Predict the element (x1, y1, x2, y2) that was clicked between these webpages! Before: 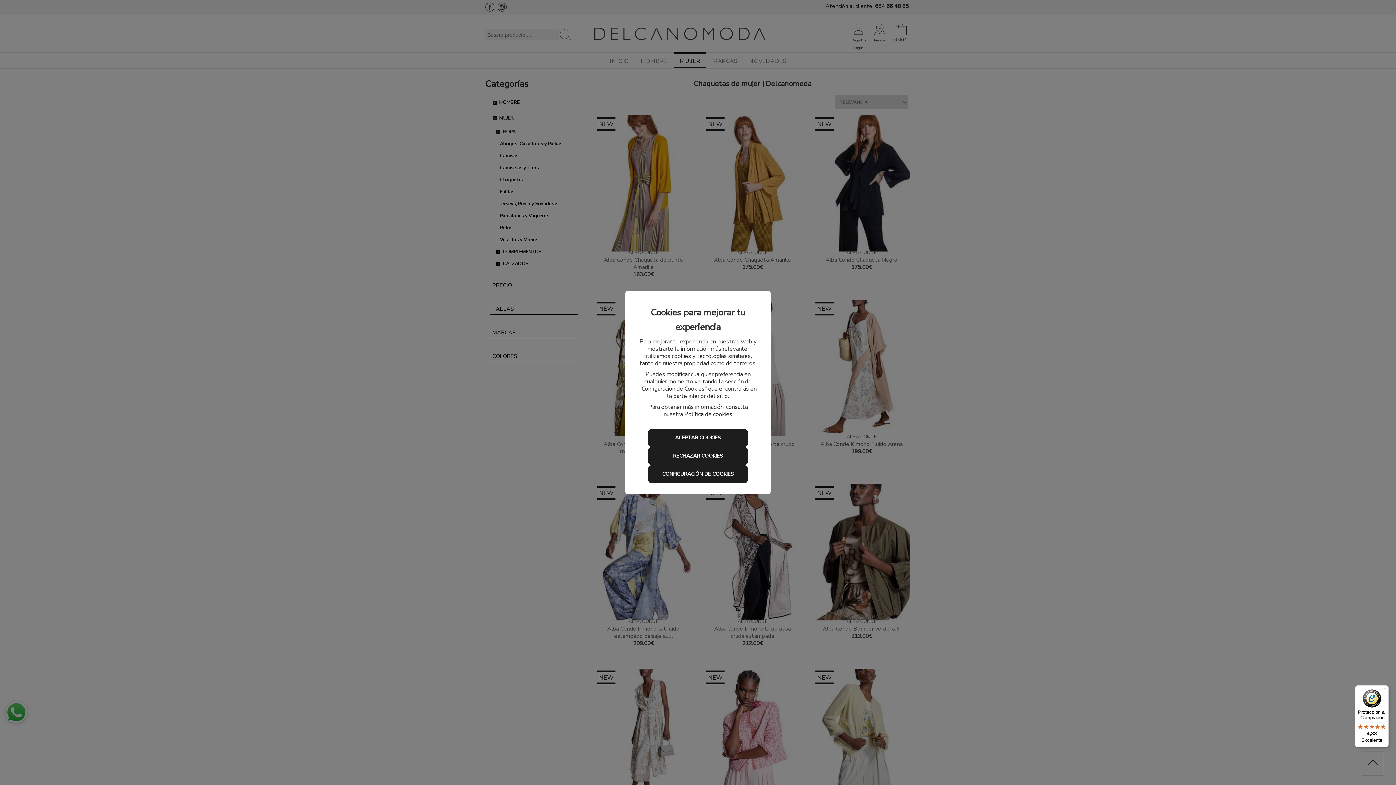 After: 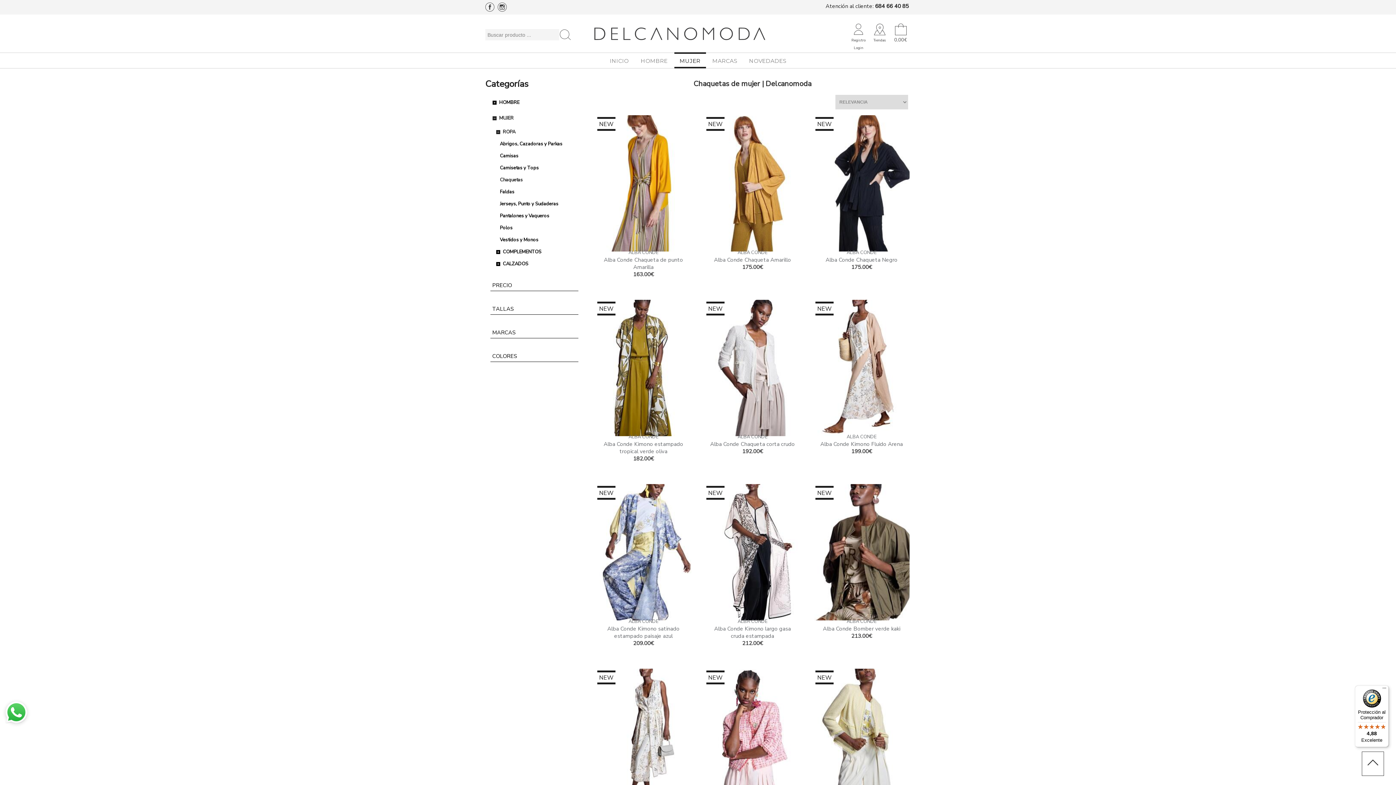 Action: bbox: (648, 429, 747, 447) label: ACEPTAR COOKIES